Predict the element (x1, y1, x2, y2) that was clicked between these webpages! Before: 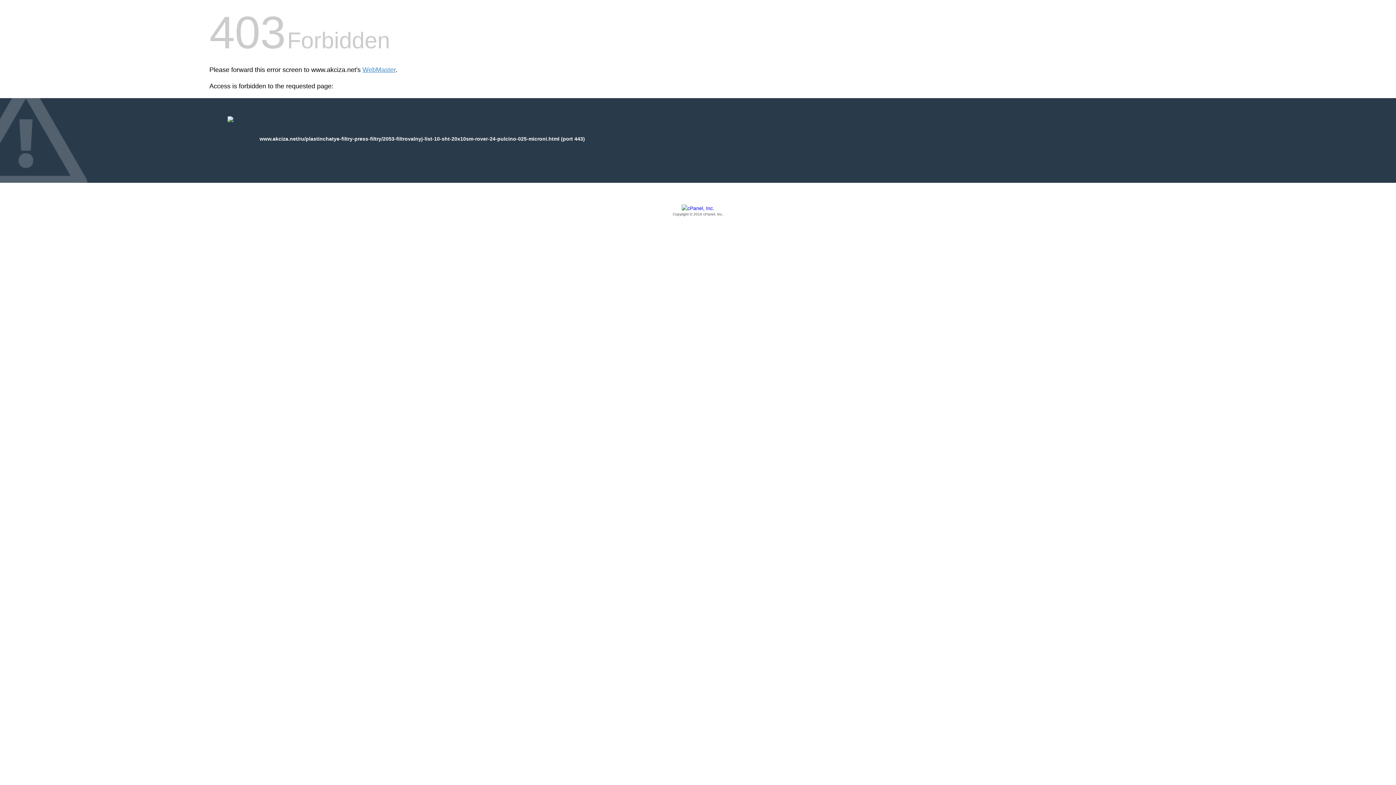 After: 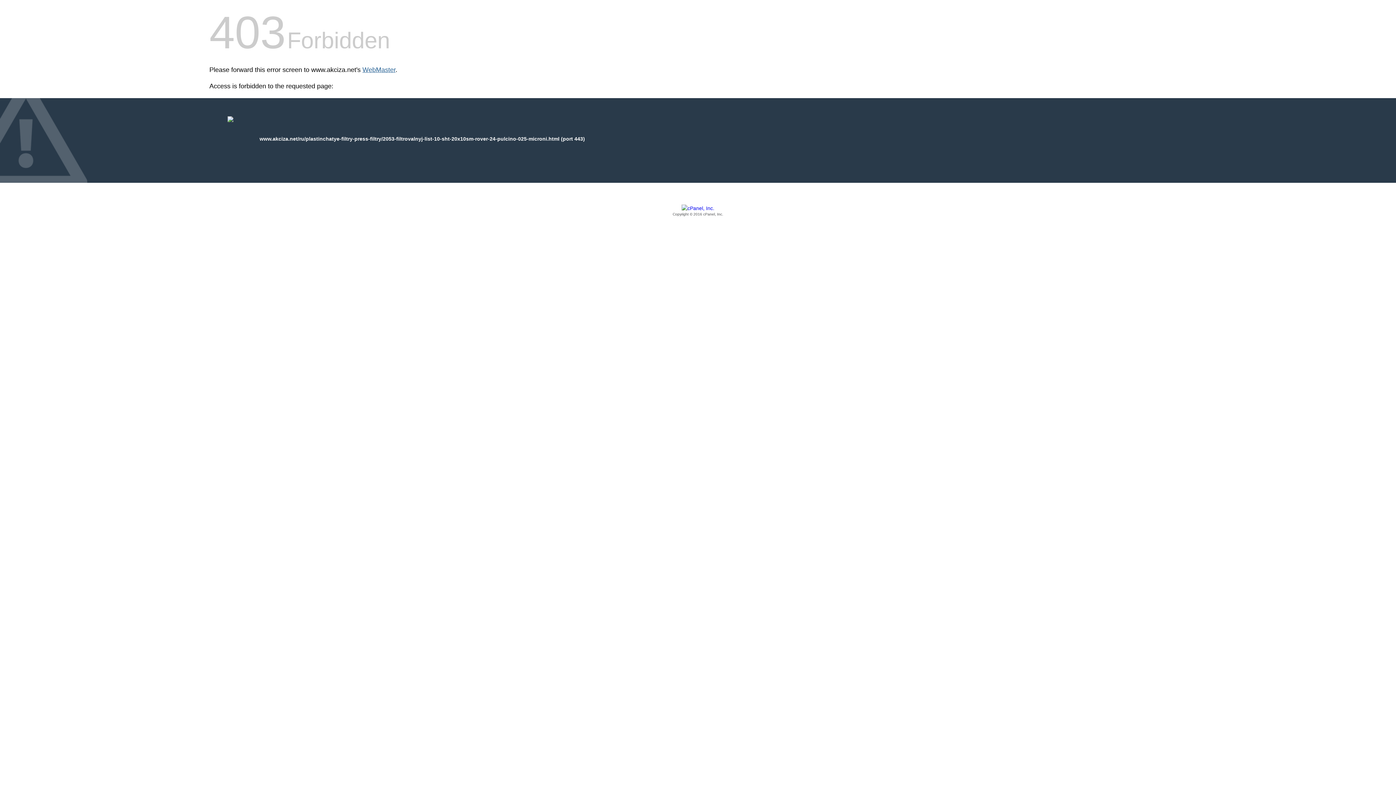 Action: label: WebMaster bbox: (362, 66, 395, 73)